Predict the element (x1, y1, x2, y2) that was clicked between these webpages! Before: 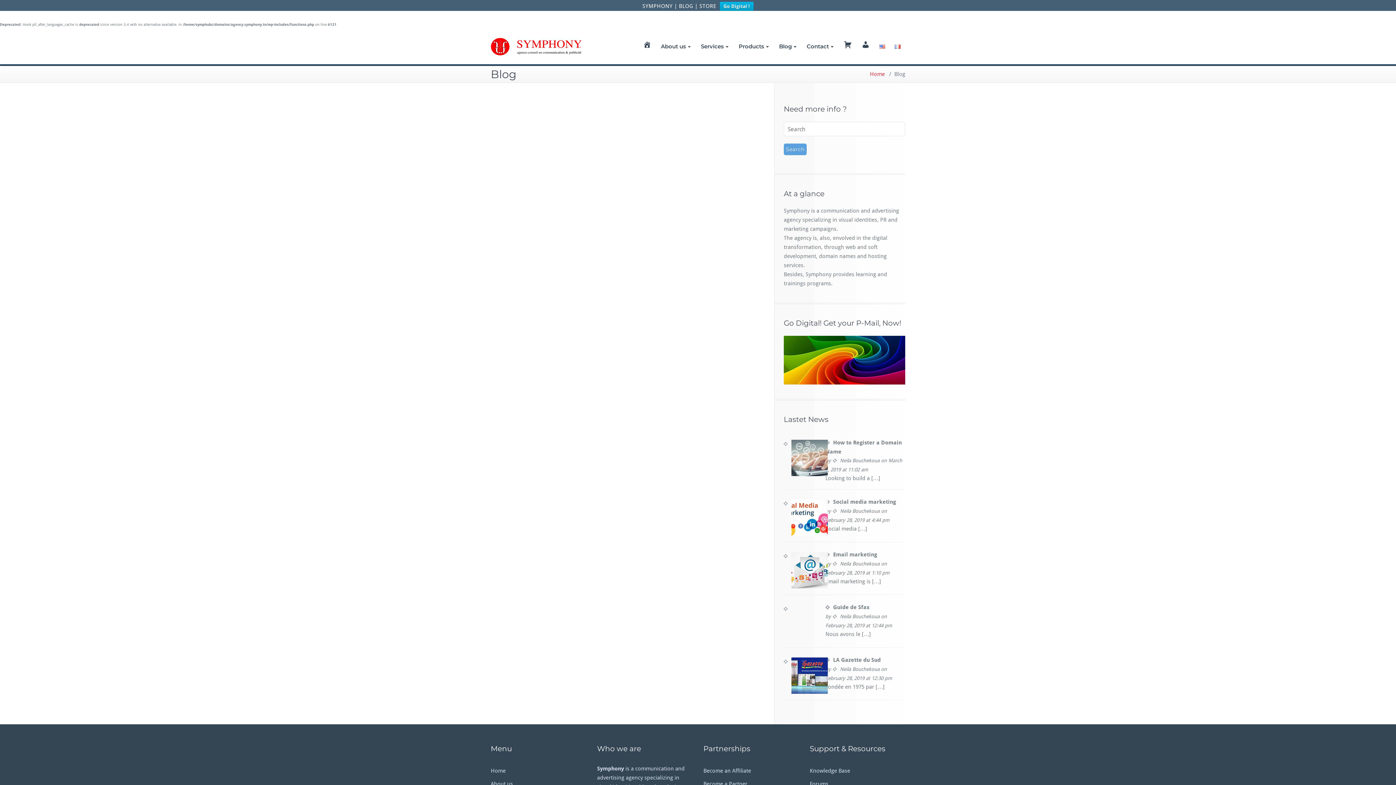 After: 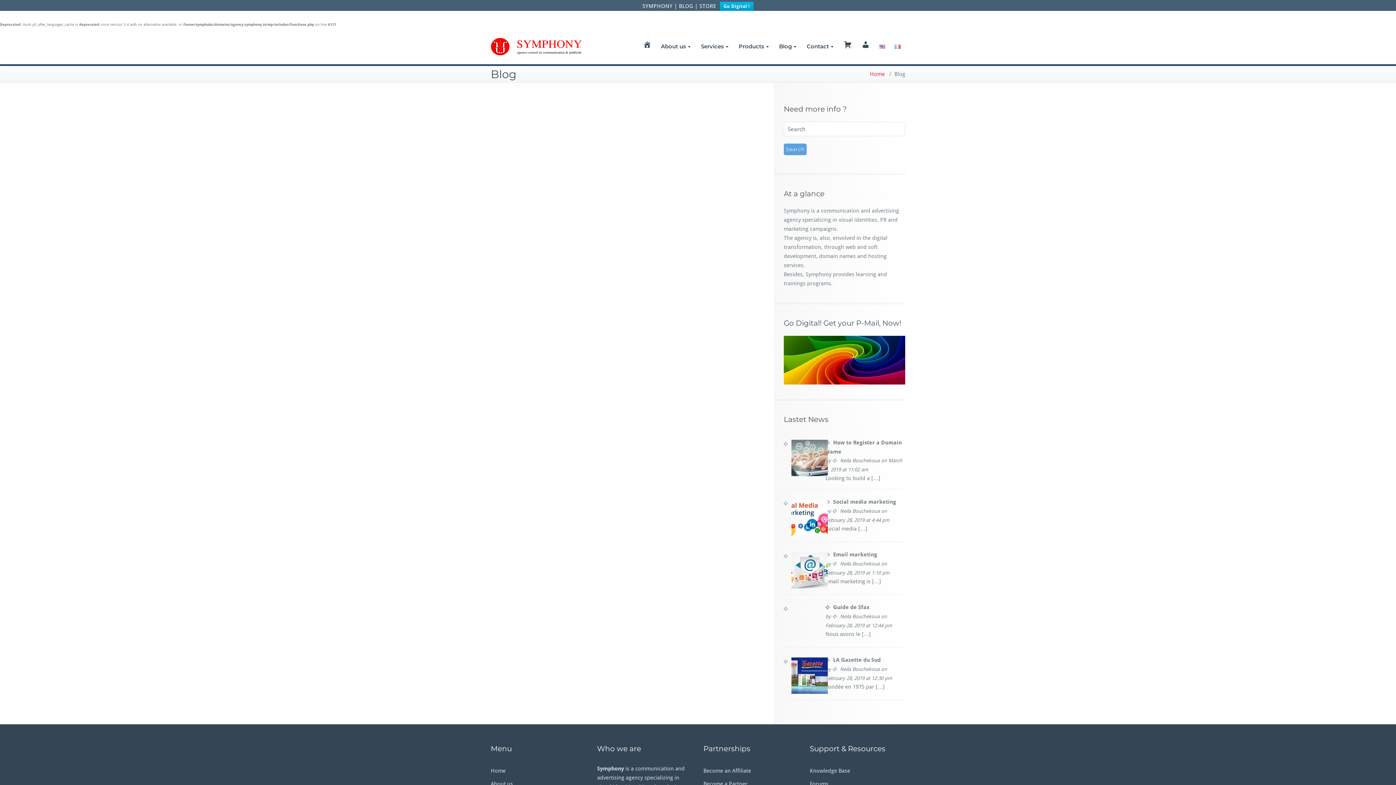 Action: bbox: (699, 2, 716, 9) label: STORE